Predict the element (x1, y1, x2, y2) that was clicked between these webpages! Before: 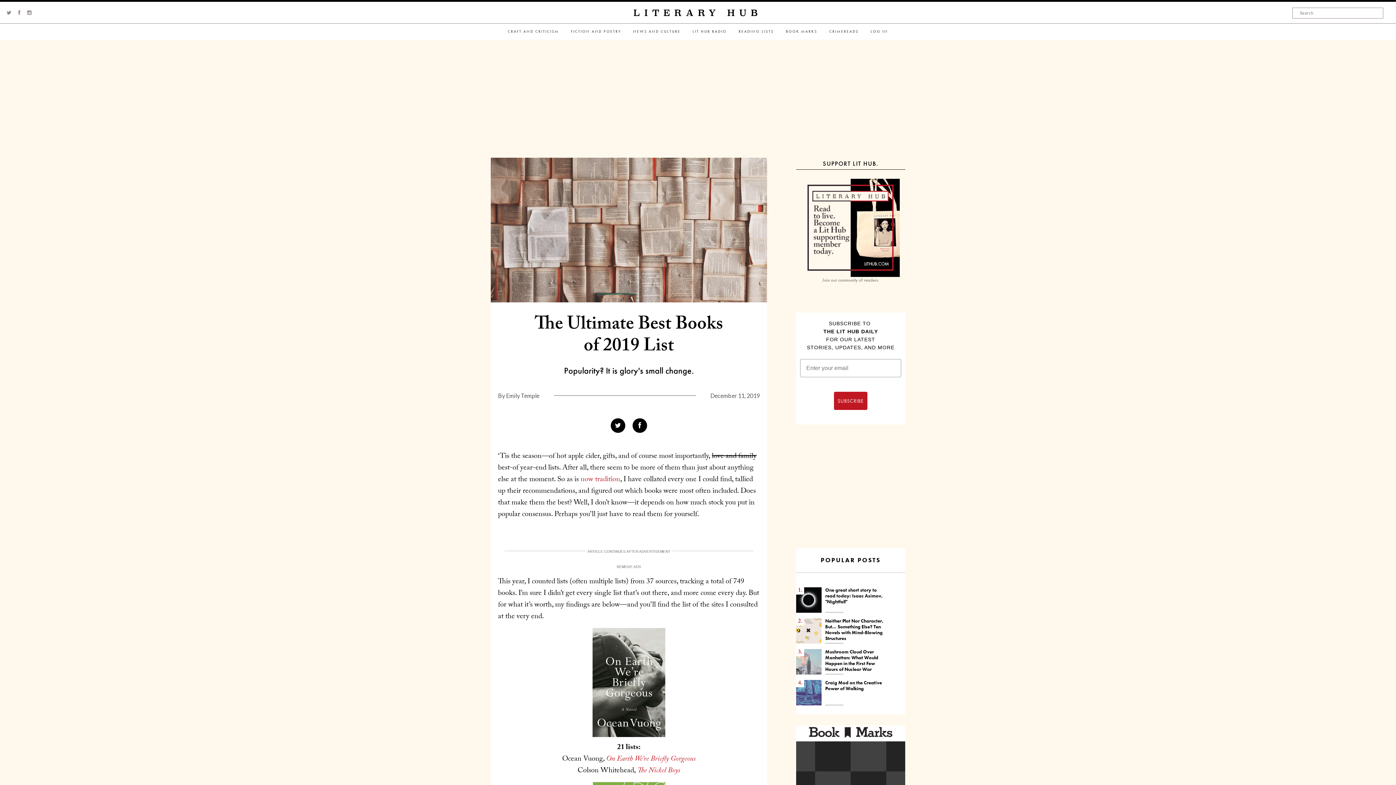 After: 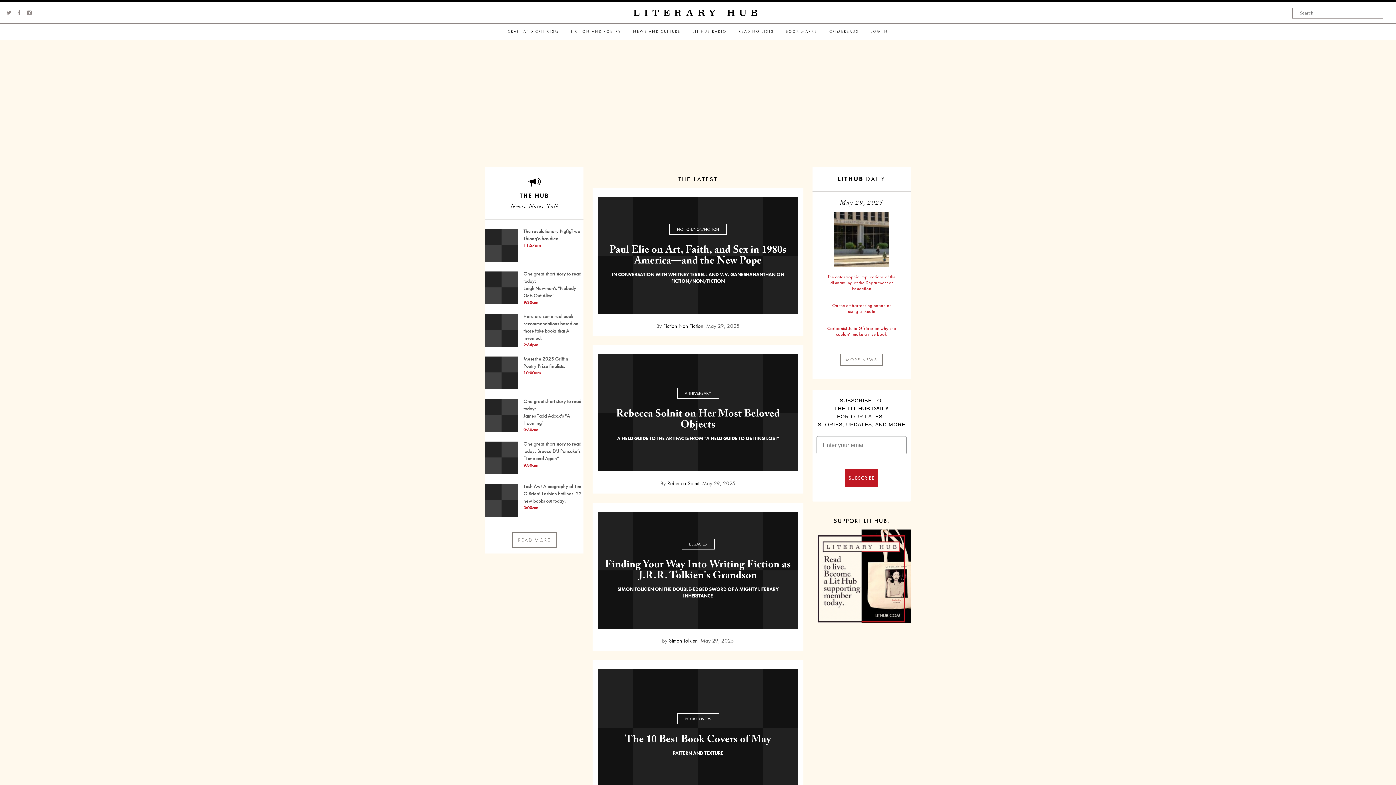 Action: bbox: (633, 5, 762, 20) label: LITERARY HUB